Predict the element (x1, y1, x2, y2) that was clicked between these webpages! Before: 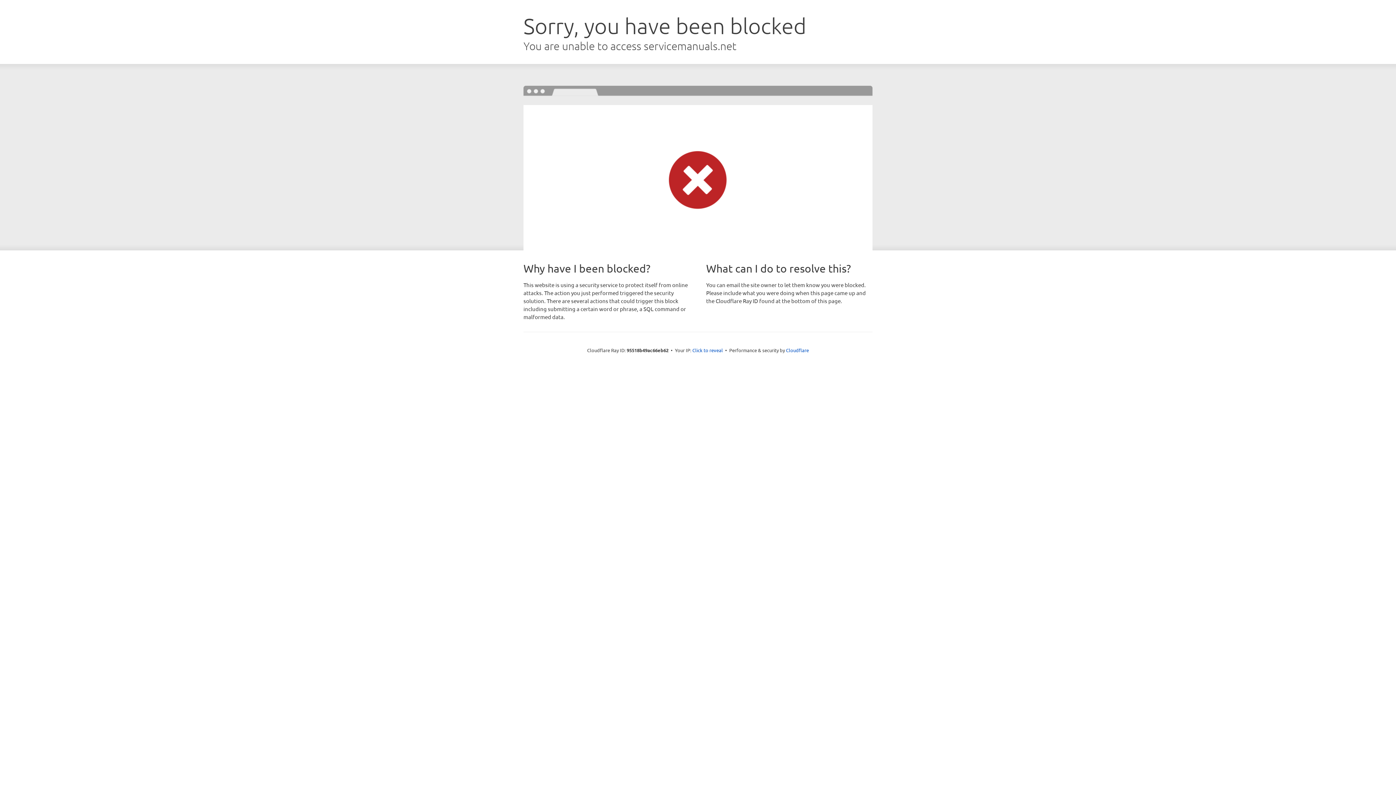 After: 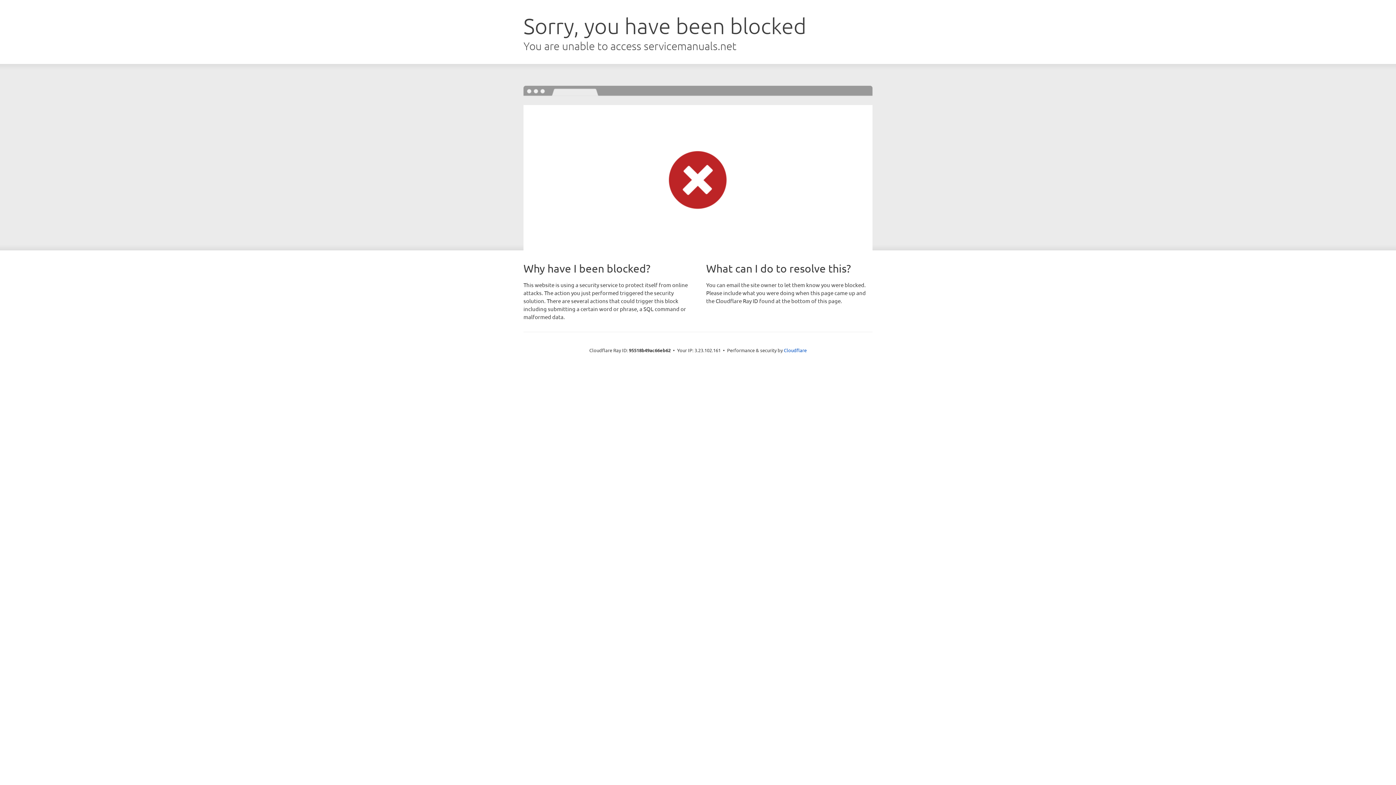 Action: label: Click to reveal bbox: (692, 346, 723, 353)